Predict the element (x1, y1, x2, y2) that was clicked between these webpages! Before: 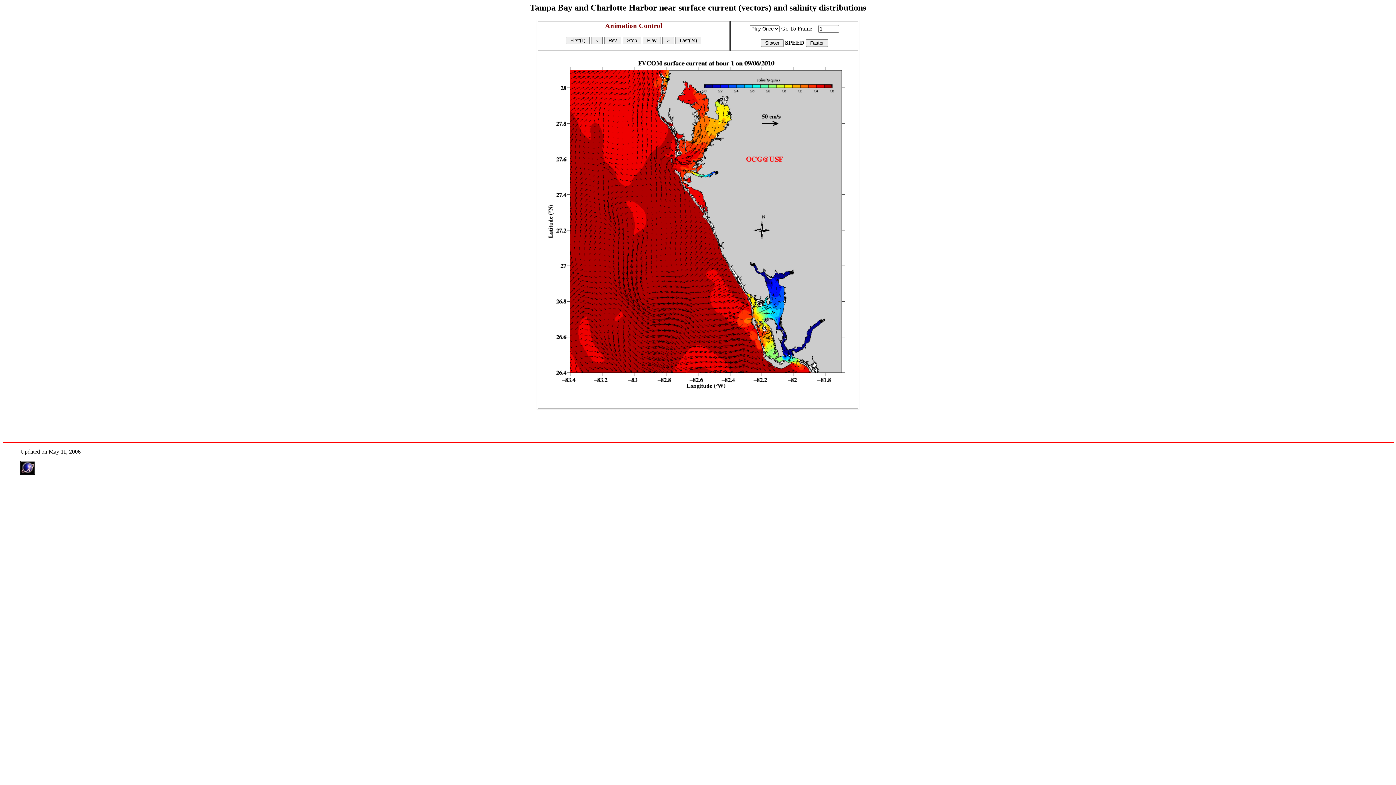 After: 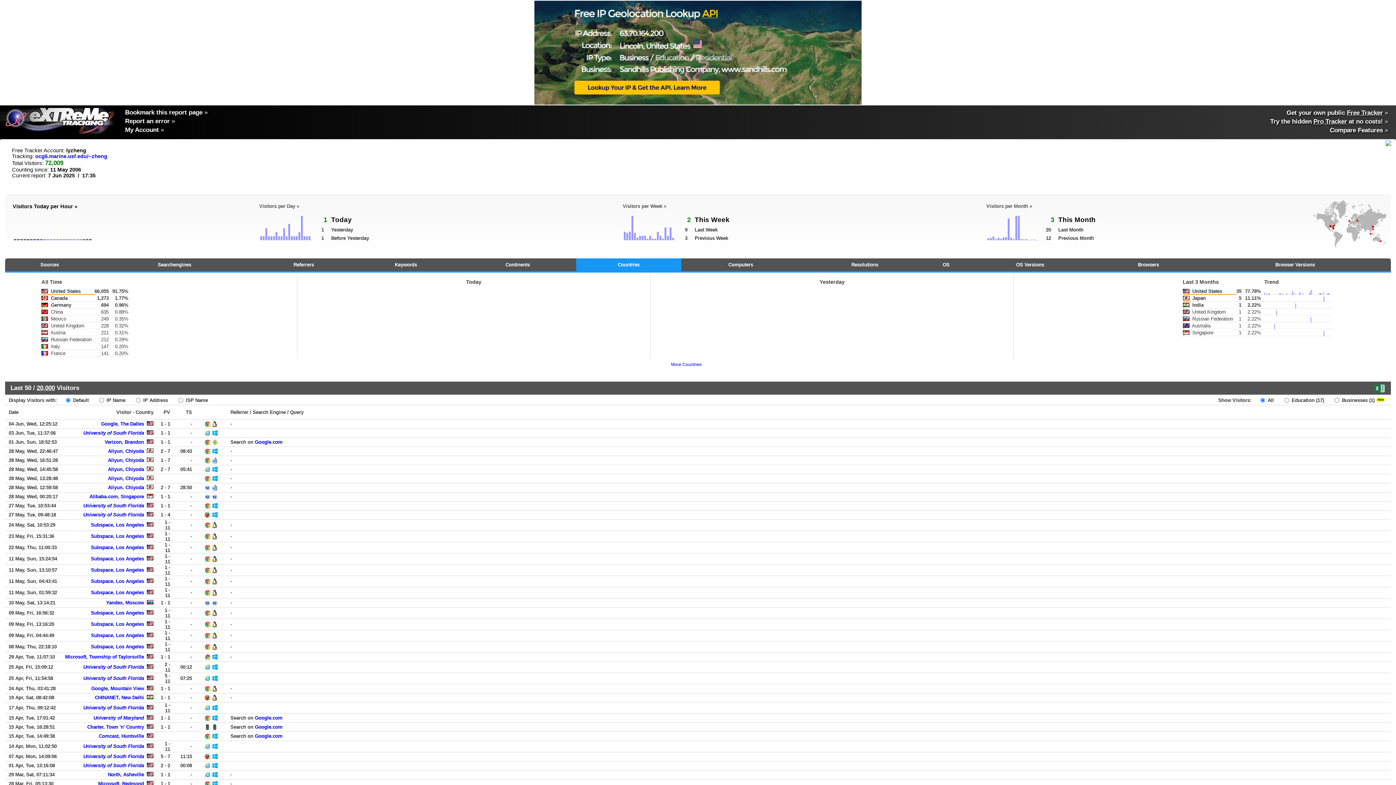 Action: bbox: (20, 469, 35, 475)